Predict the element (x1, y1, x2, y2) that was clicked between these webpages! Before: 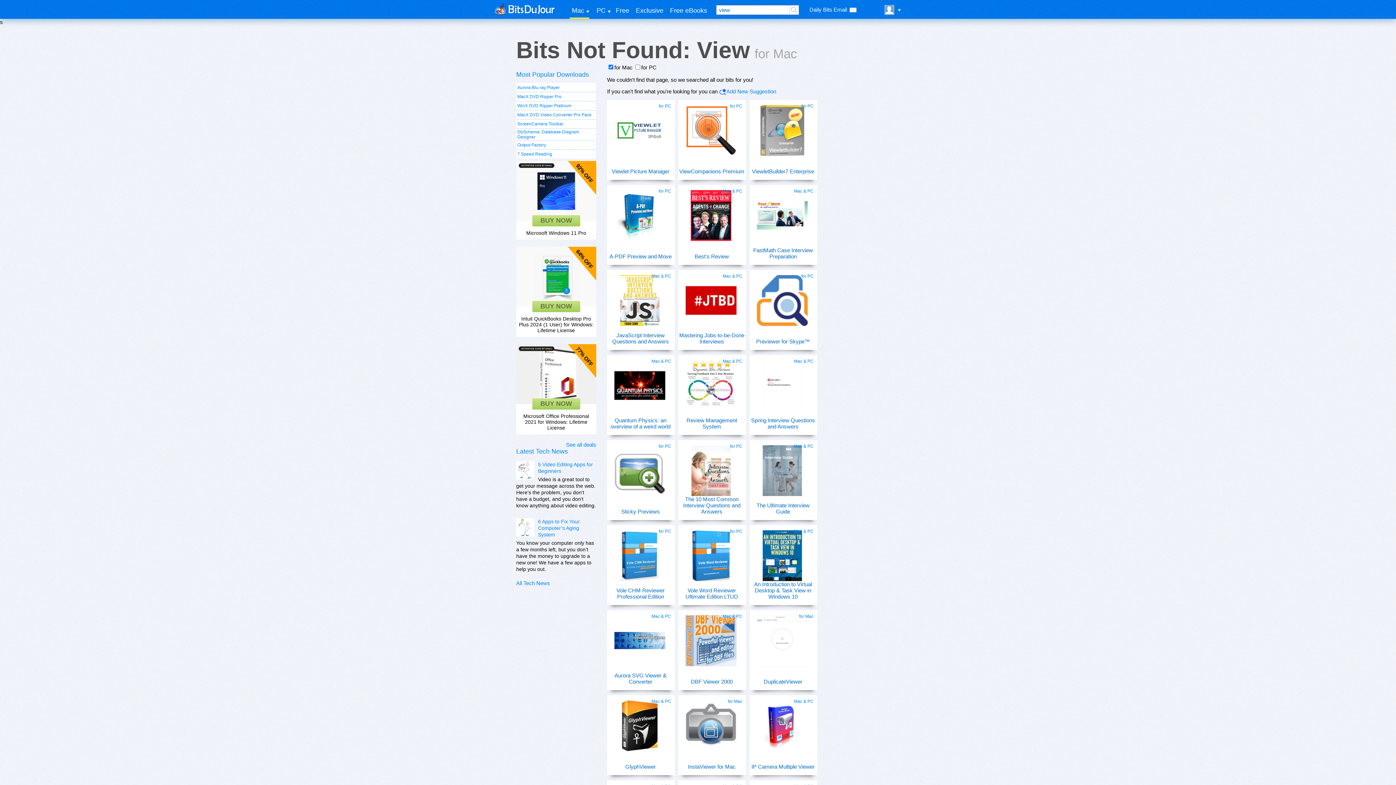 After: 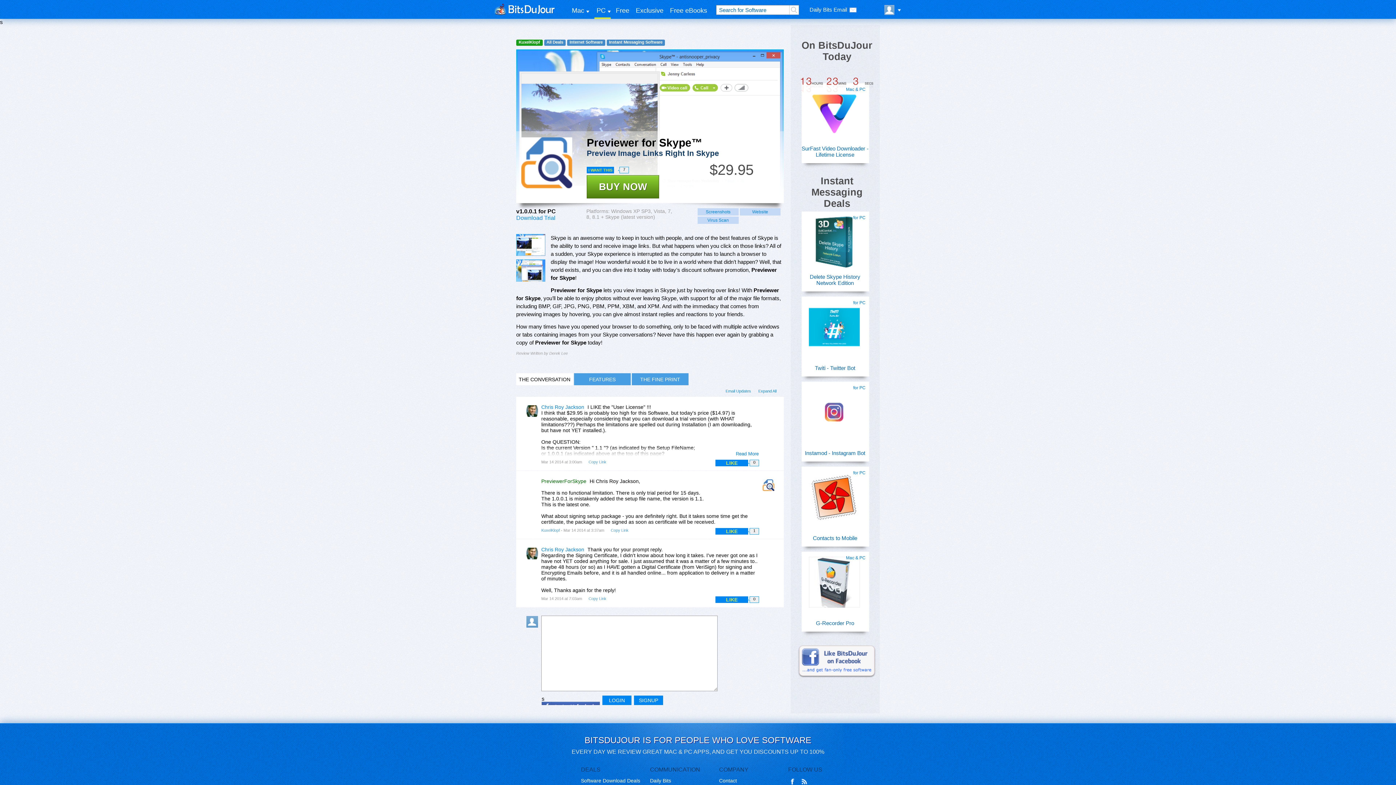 Action: label: Previewer for Skype™ bbox: (749, 338, 816, 344)